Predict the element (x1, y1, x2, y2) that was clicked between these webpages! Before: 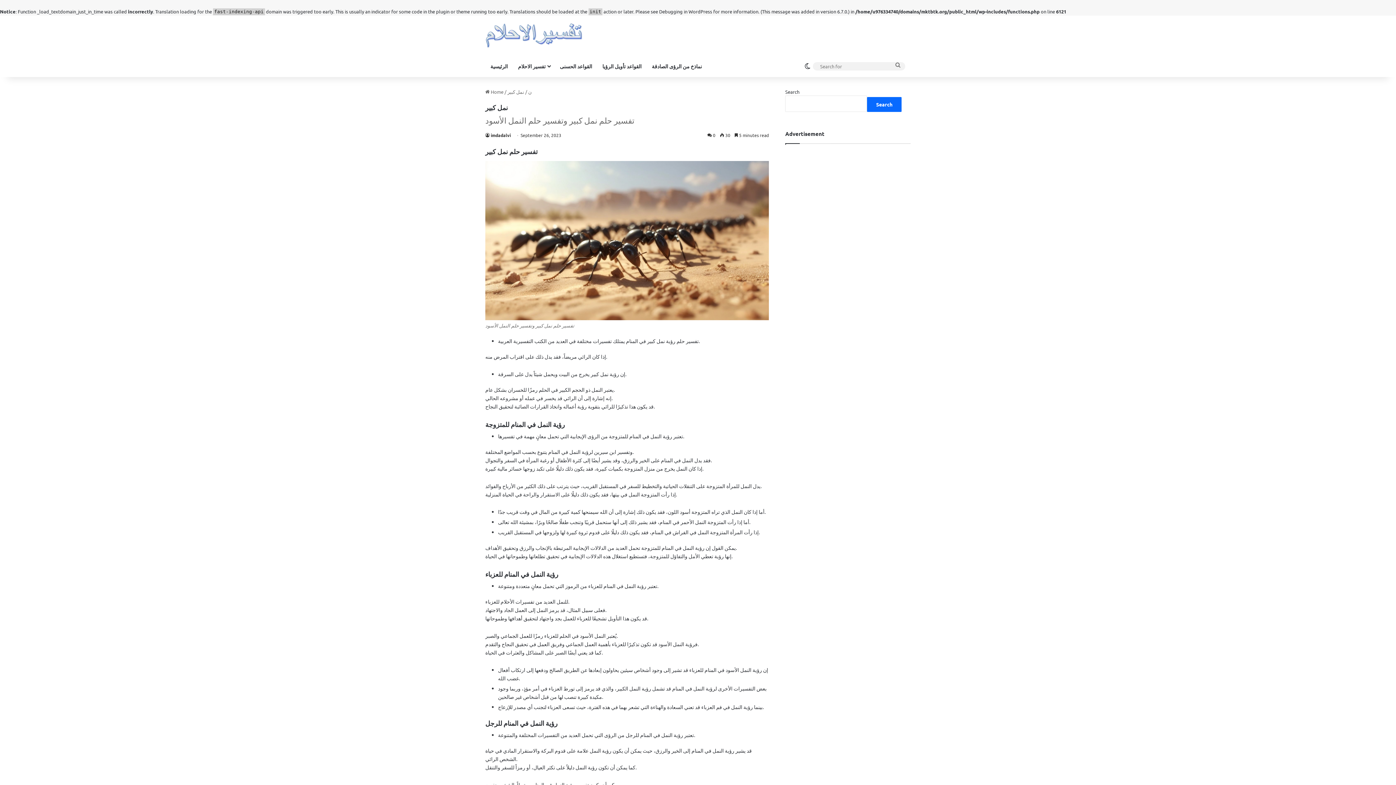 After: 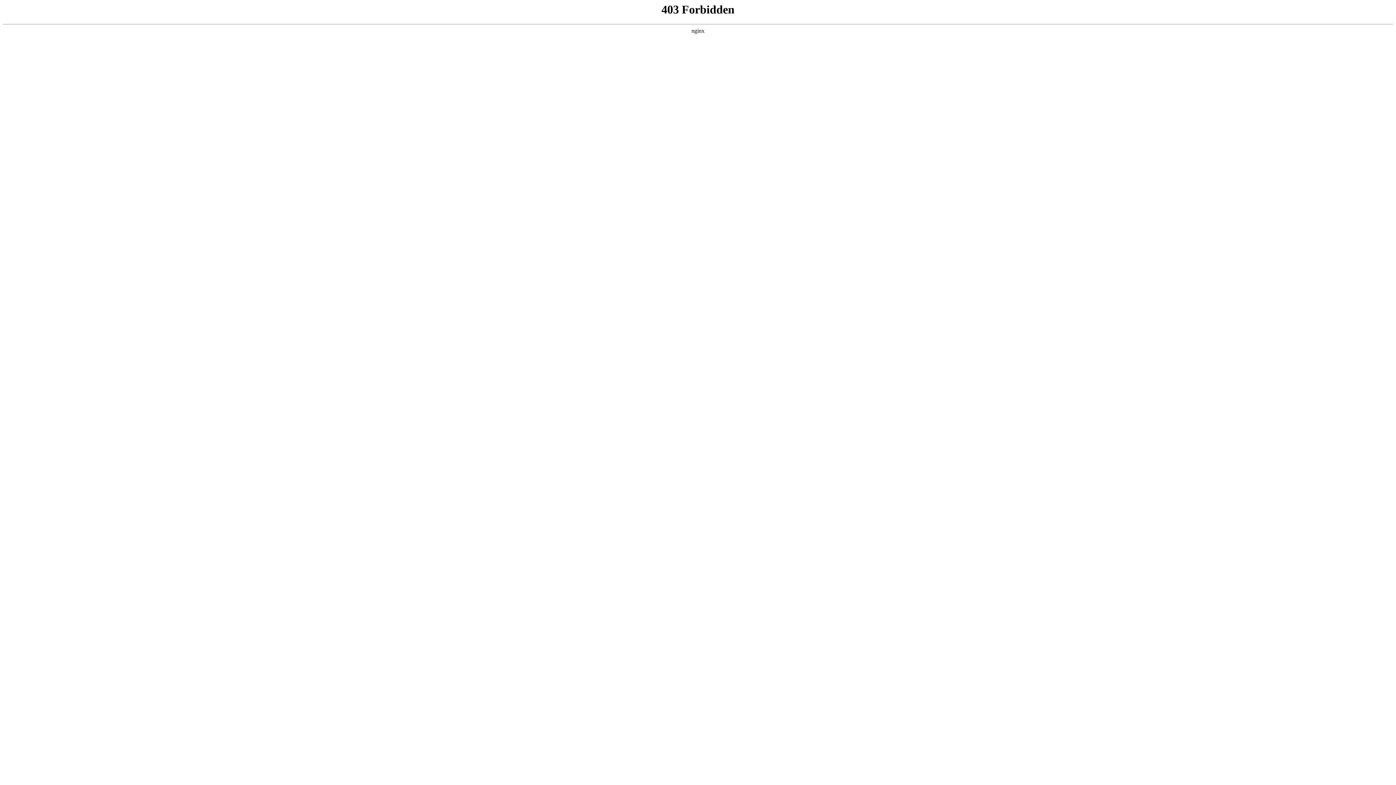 Action: label: Debugging in WordPress bbox: (659, 8, 712, 14)